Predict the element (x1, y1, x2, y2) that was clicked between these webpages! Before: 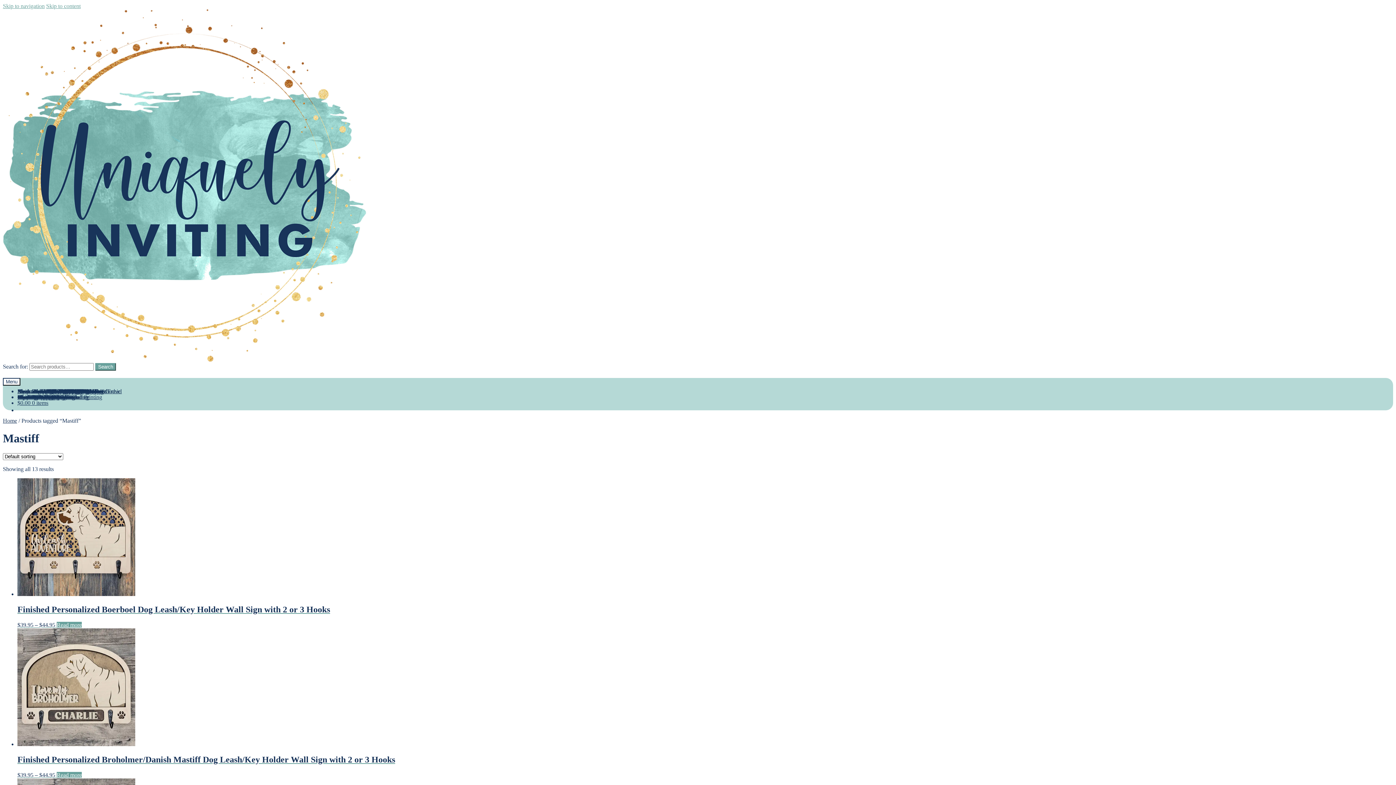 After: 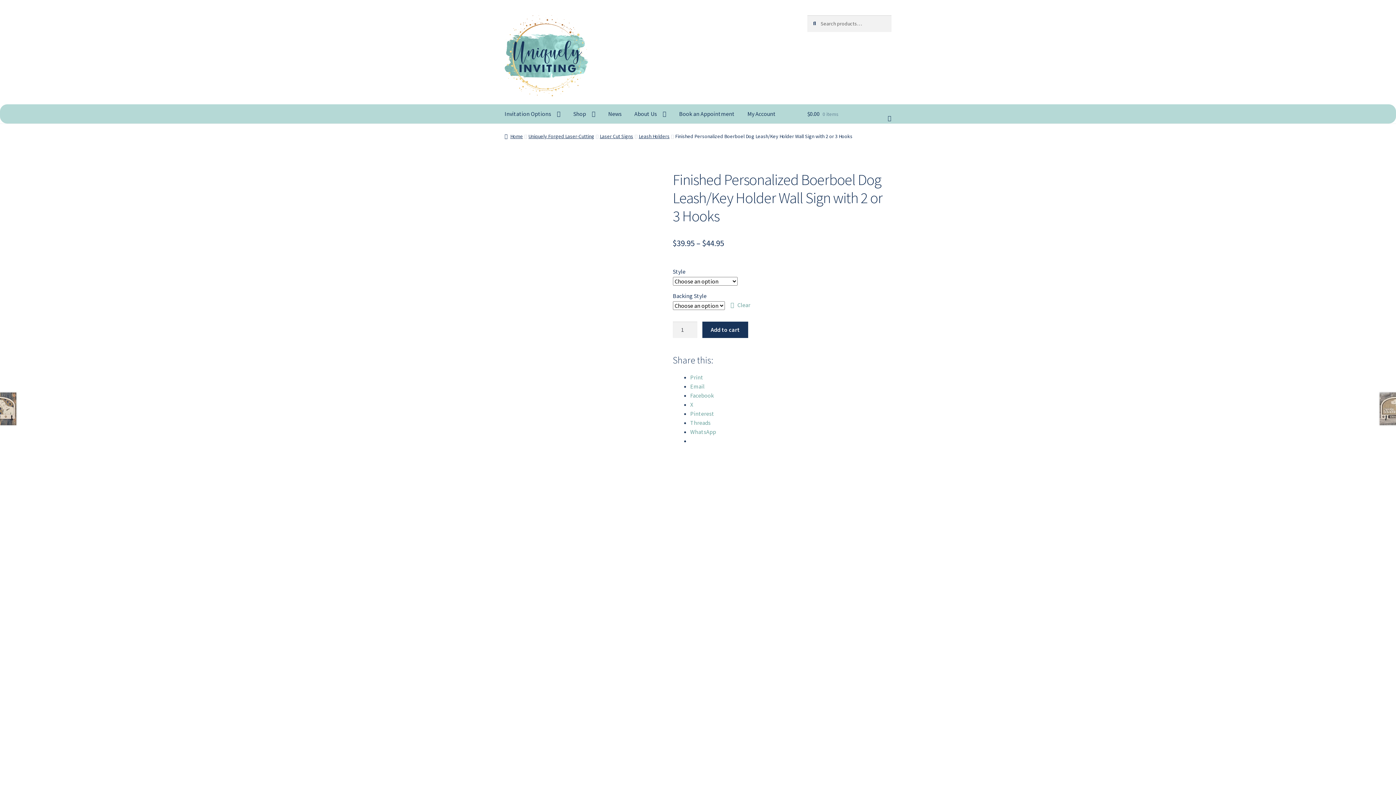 Action: label: Finished Personalized Boerboel Dog Leash/Key Holder Wall Sign with 2 or 3 Hooks
$39.95 – $44.95  bbox: (17, 591, 1393, 628)